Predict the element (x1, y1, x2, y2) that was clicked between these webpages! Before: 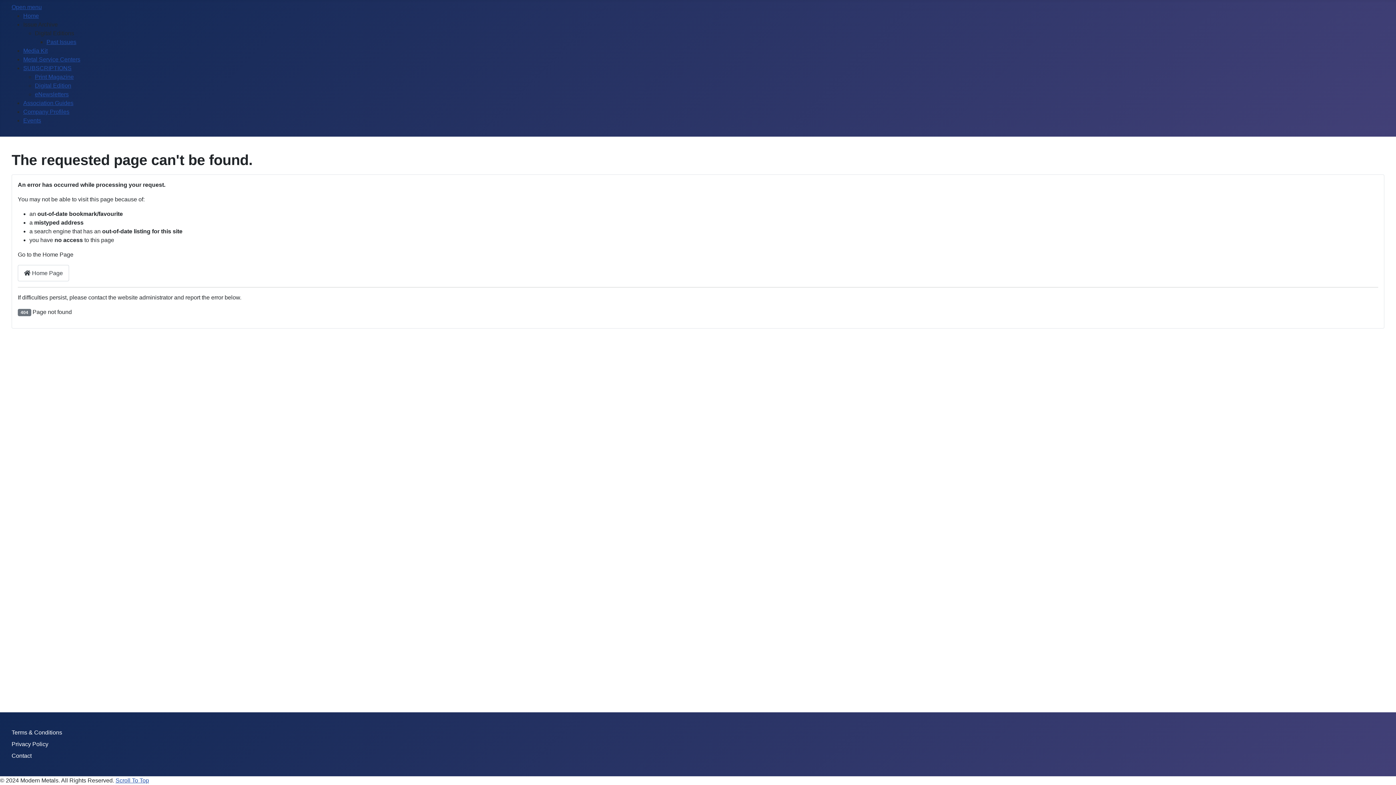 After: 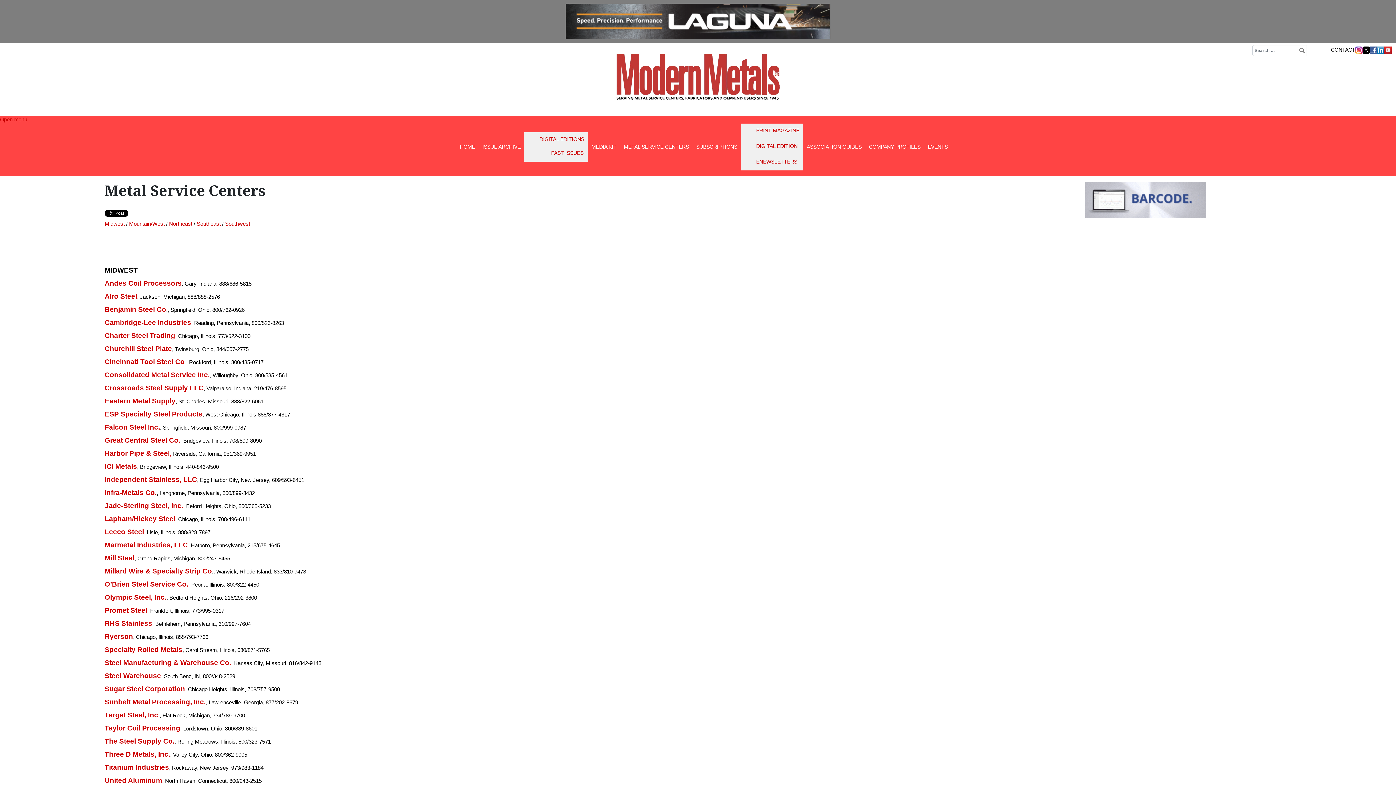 Action: bbox: (23, 56, 80, 62) label: Metal Service Centers